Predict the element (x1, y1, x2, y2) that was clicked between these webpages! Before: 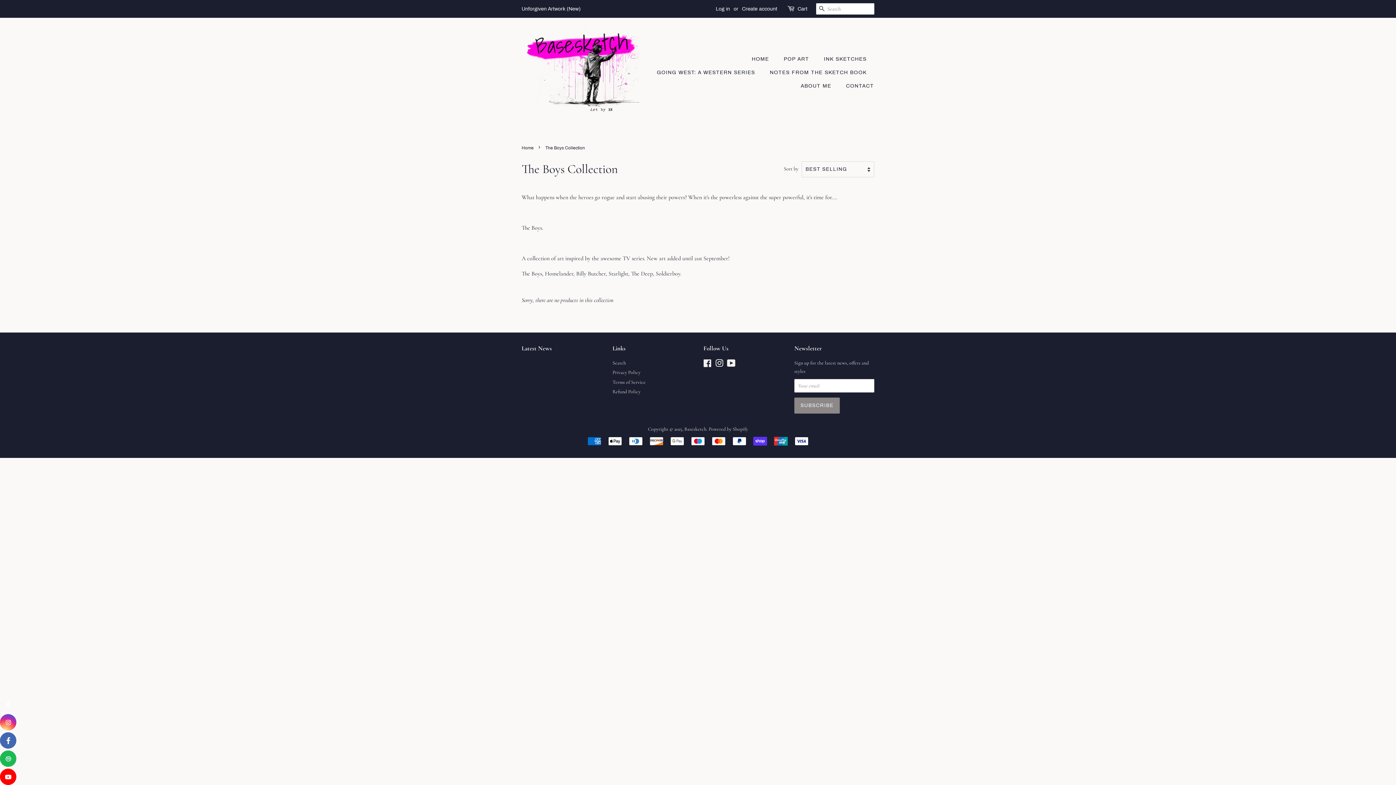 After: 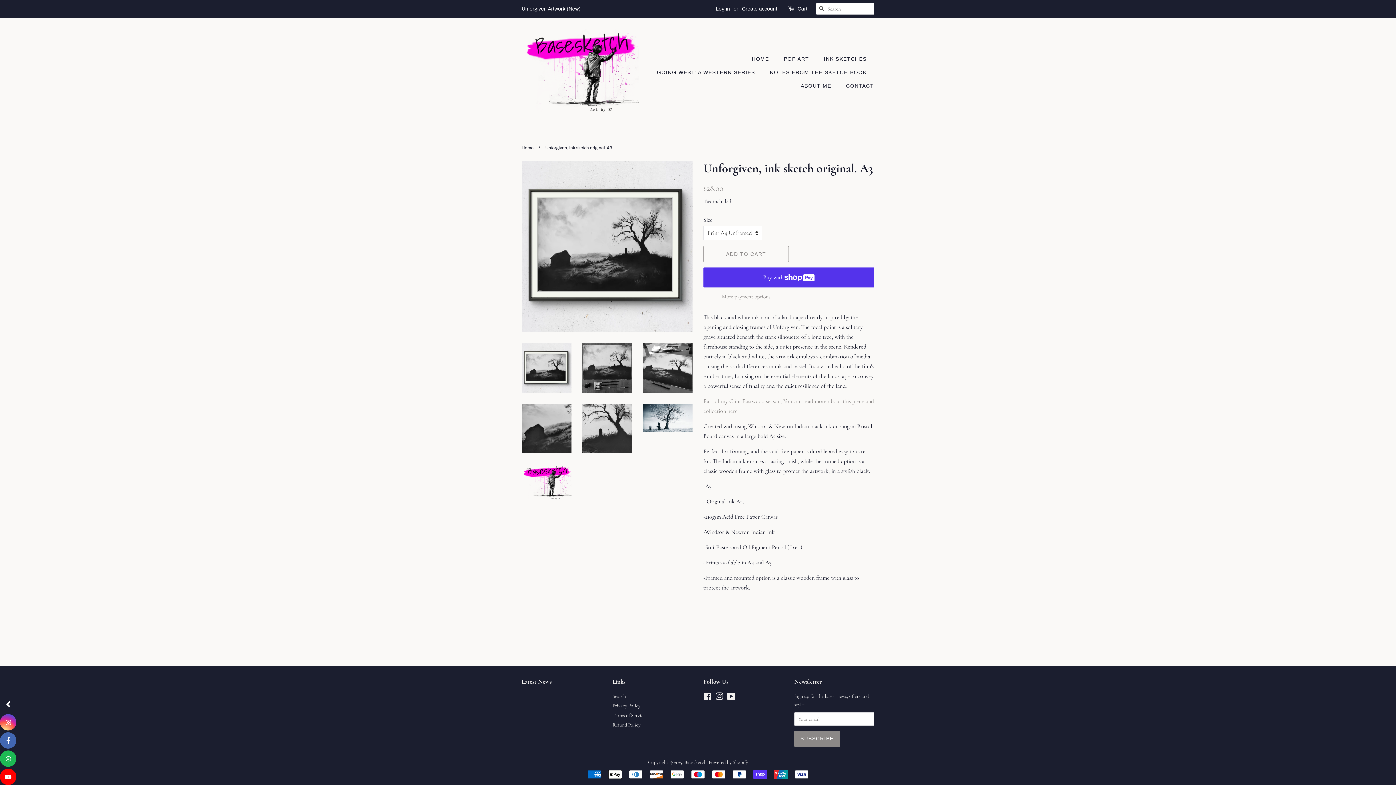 Action: bbox: (521, 6, 580, 11) label: Unforgiven Artwork (New)